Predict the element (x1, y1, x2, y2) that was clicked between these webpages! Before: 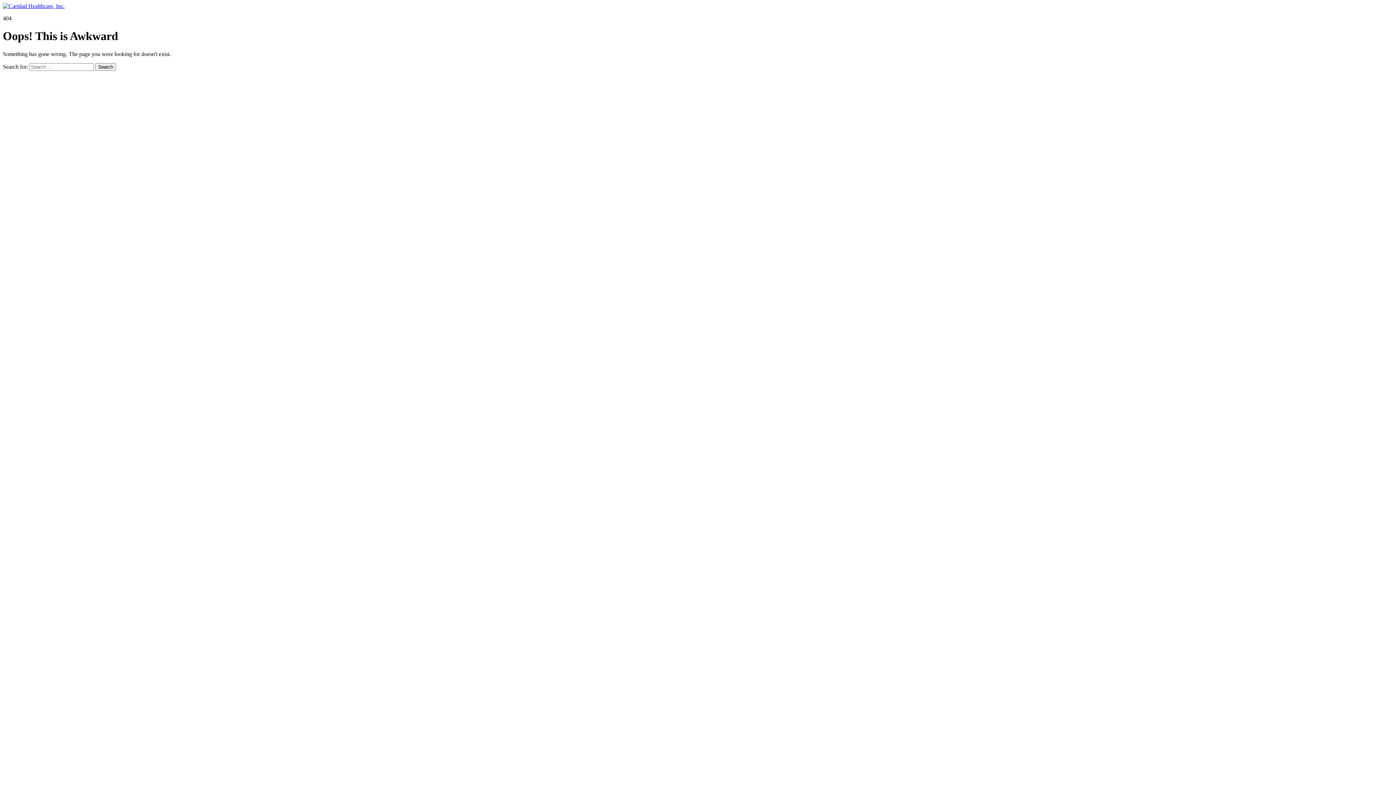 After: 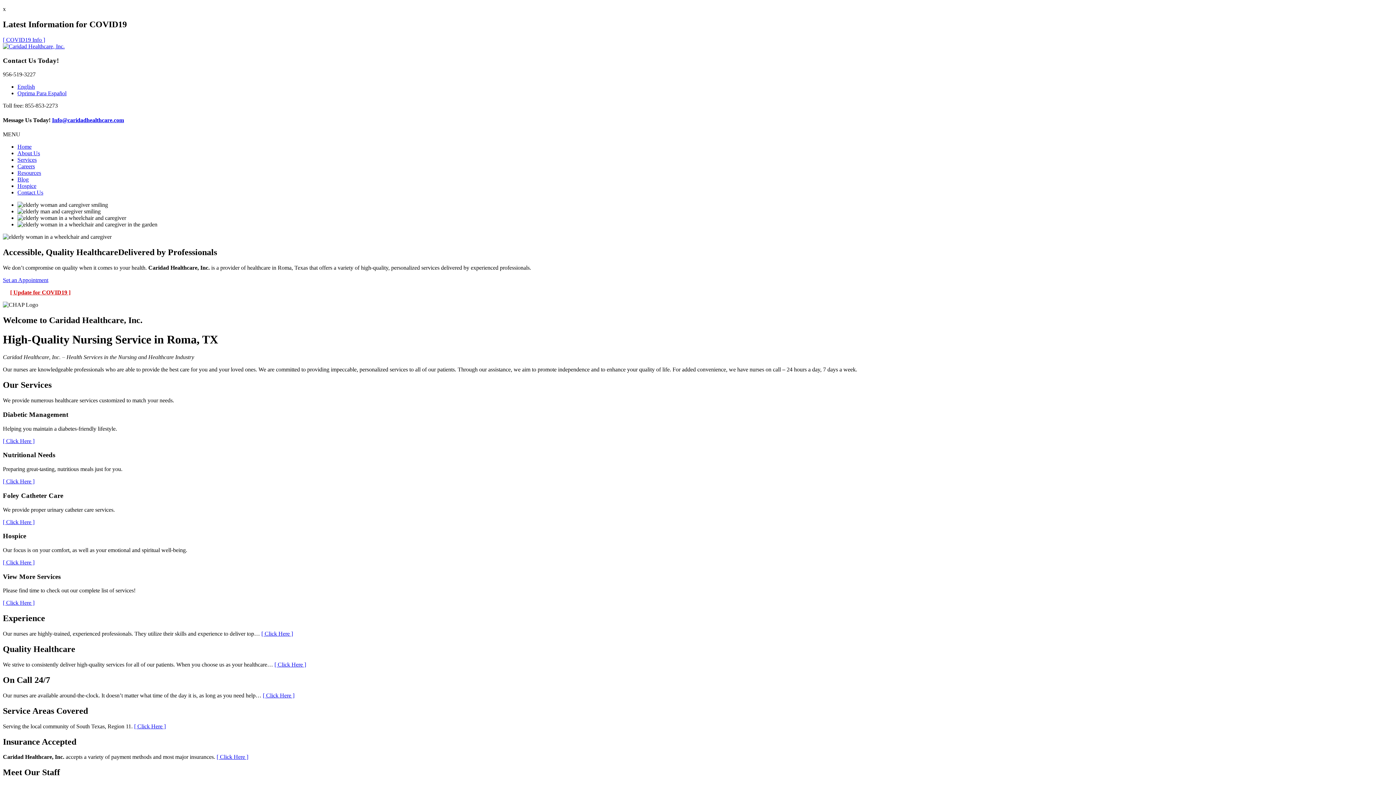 Action: bbox: (2, 2, 64, 9)